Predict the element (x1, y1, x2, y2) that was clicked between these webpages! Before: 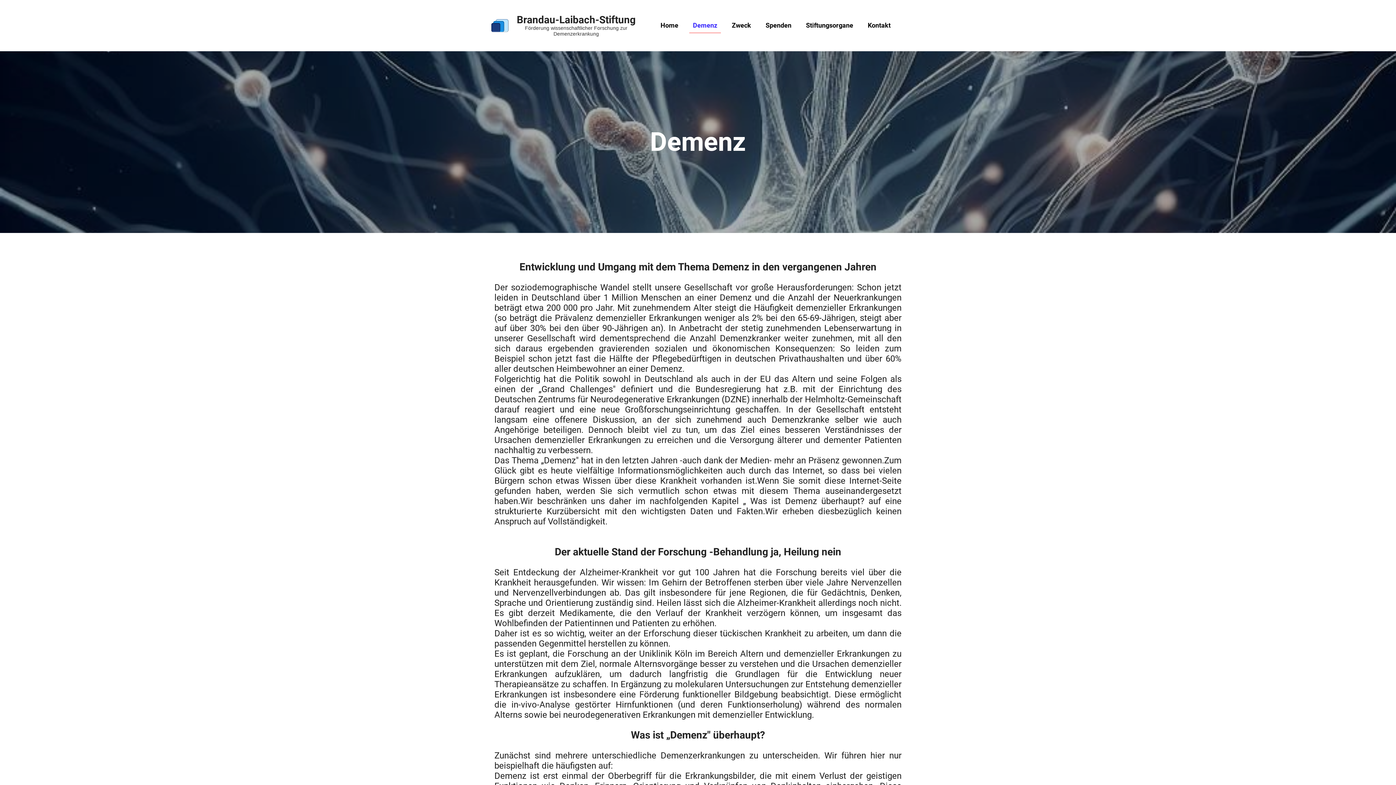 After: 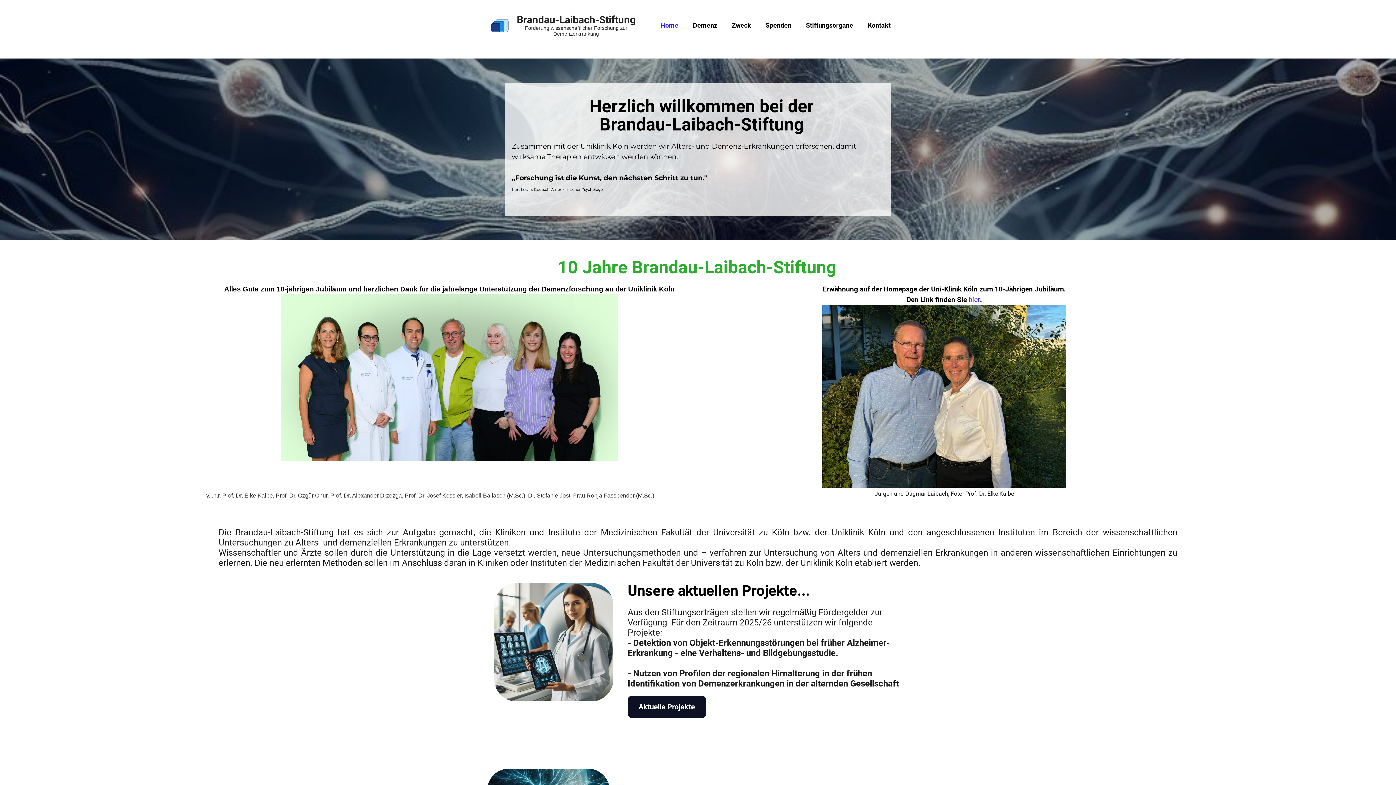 Action: bbox: (490, 18, 509, 32)